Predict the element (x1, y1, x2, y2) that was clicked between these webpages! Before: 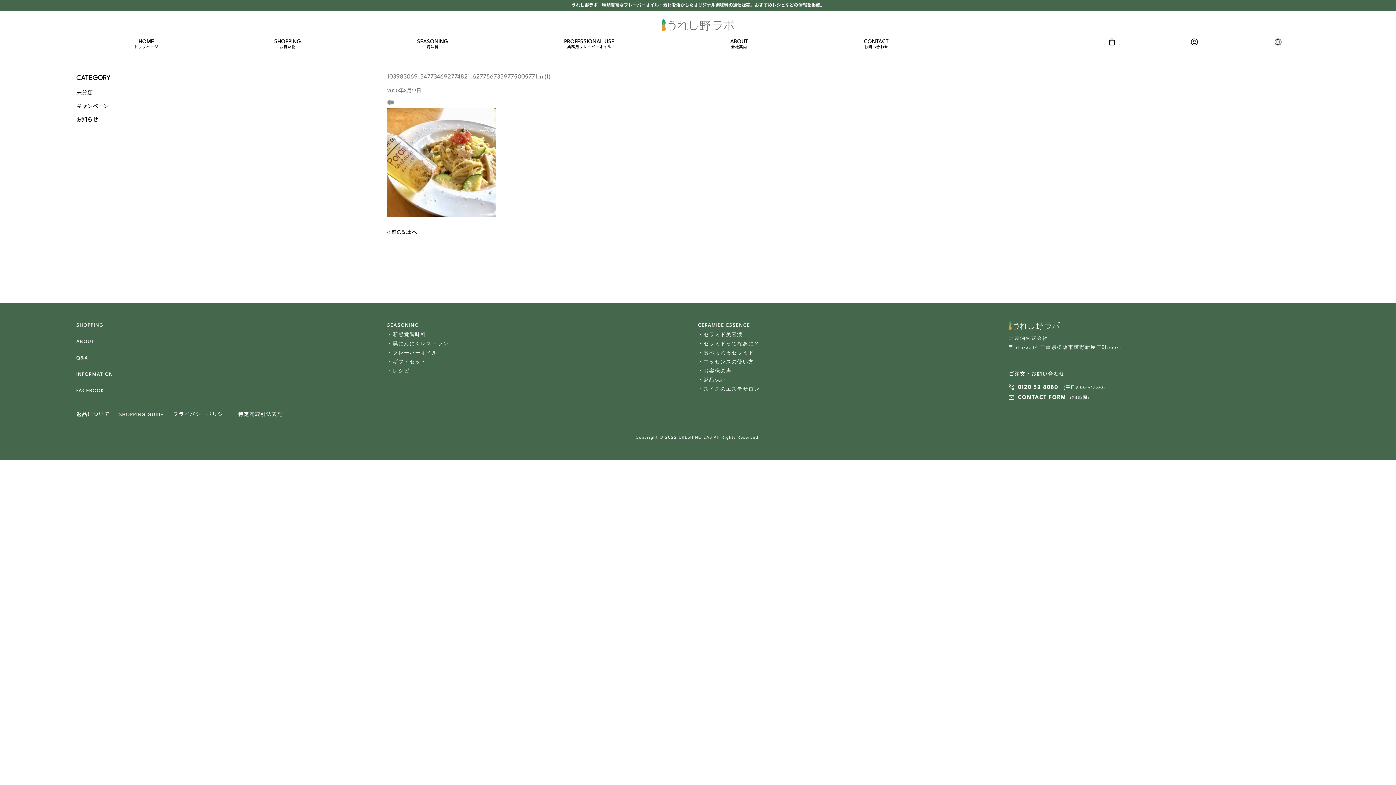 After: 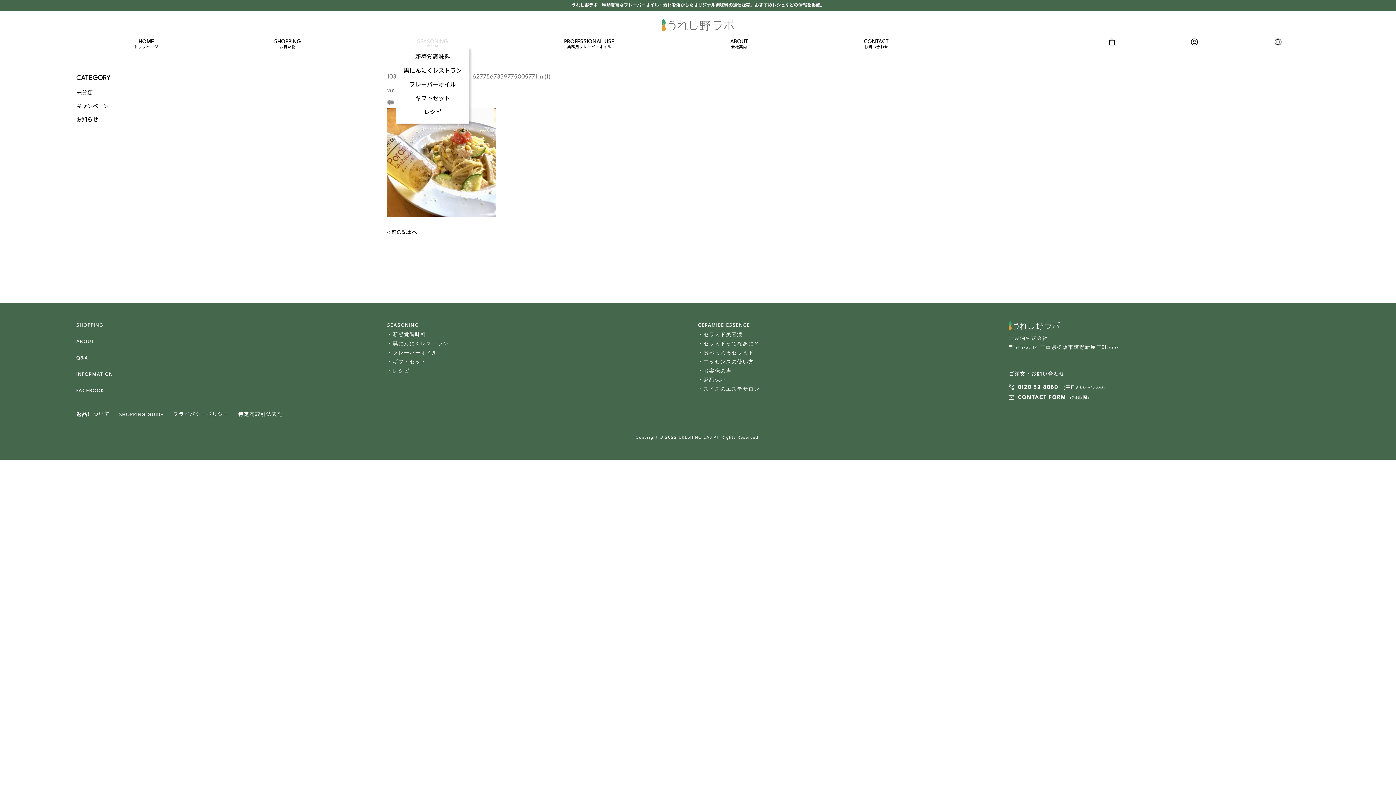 Action: bbox: (417, 39, 448, 49) label: SEASONING
調味料